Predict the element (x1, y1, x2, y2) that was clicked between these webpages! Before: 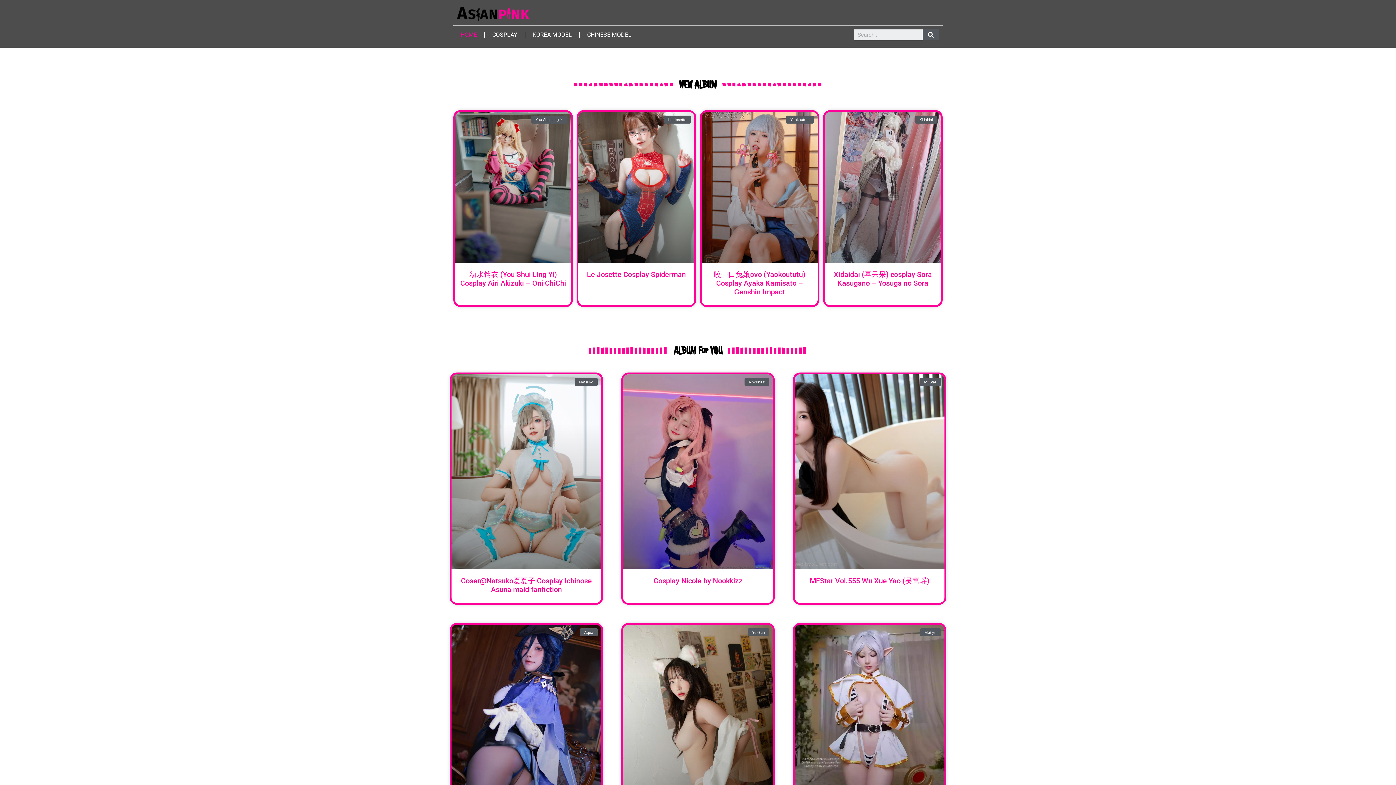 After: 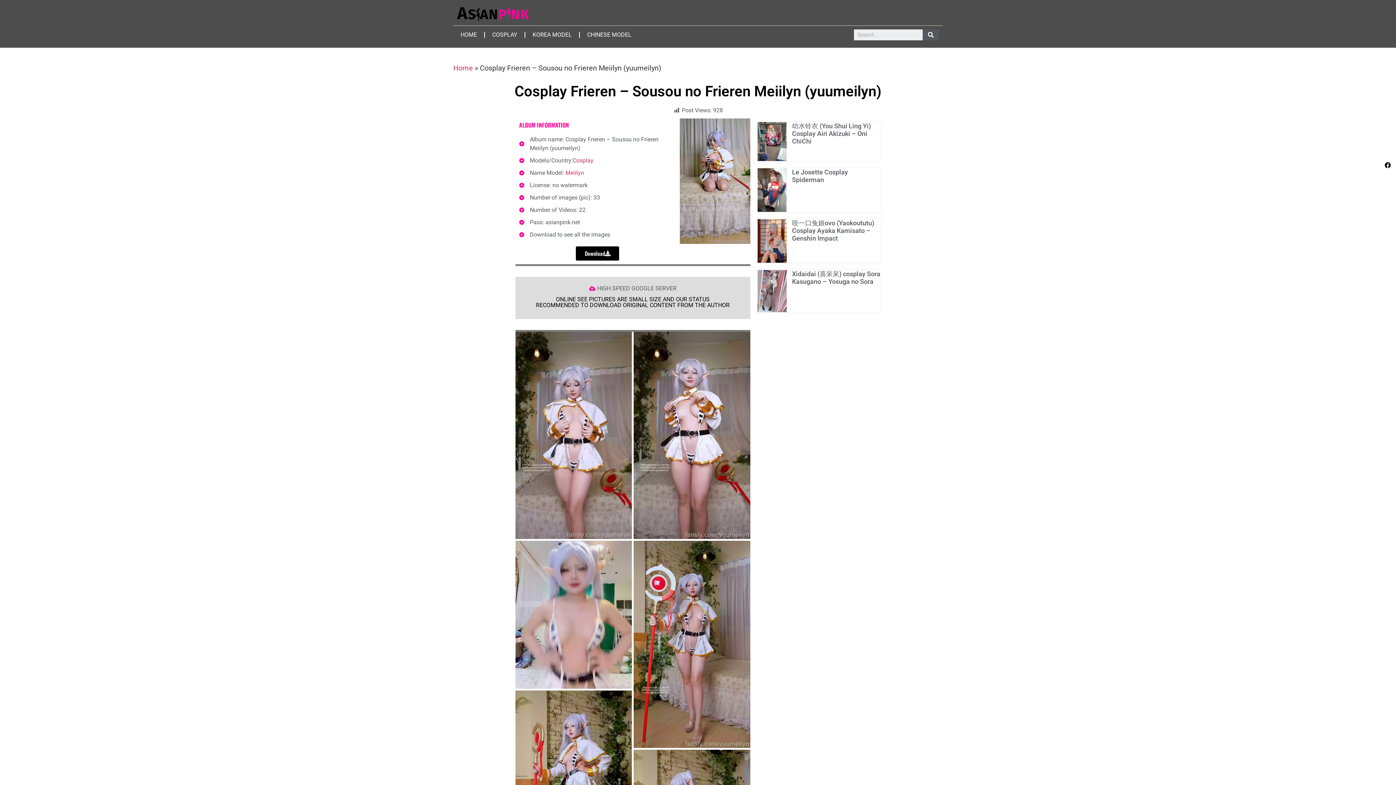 Action: bbox: (794, 624, 944, 819)